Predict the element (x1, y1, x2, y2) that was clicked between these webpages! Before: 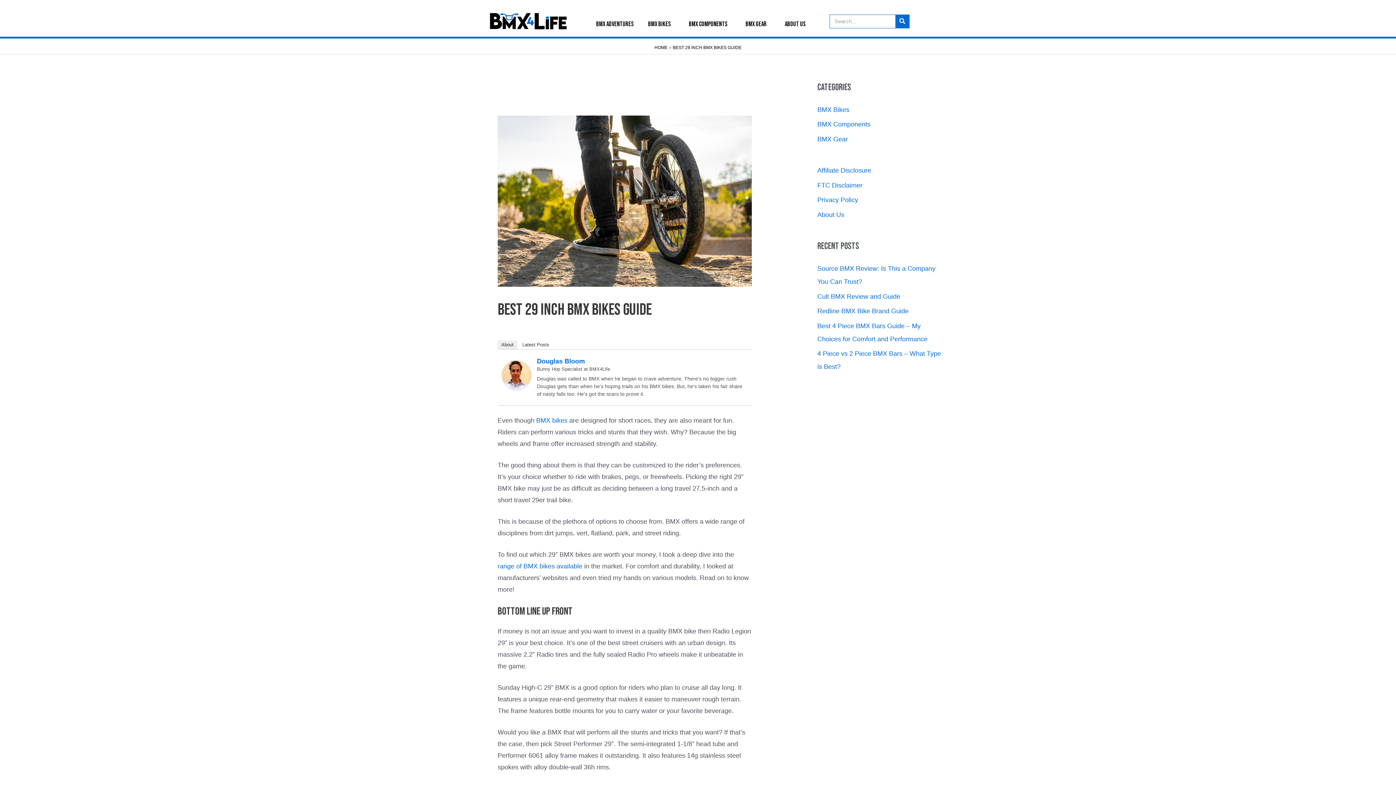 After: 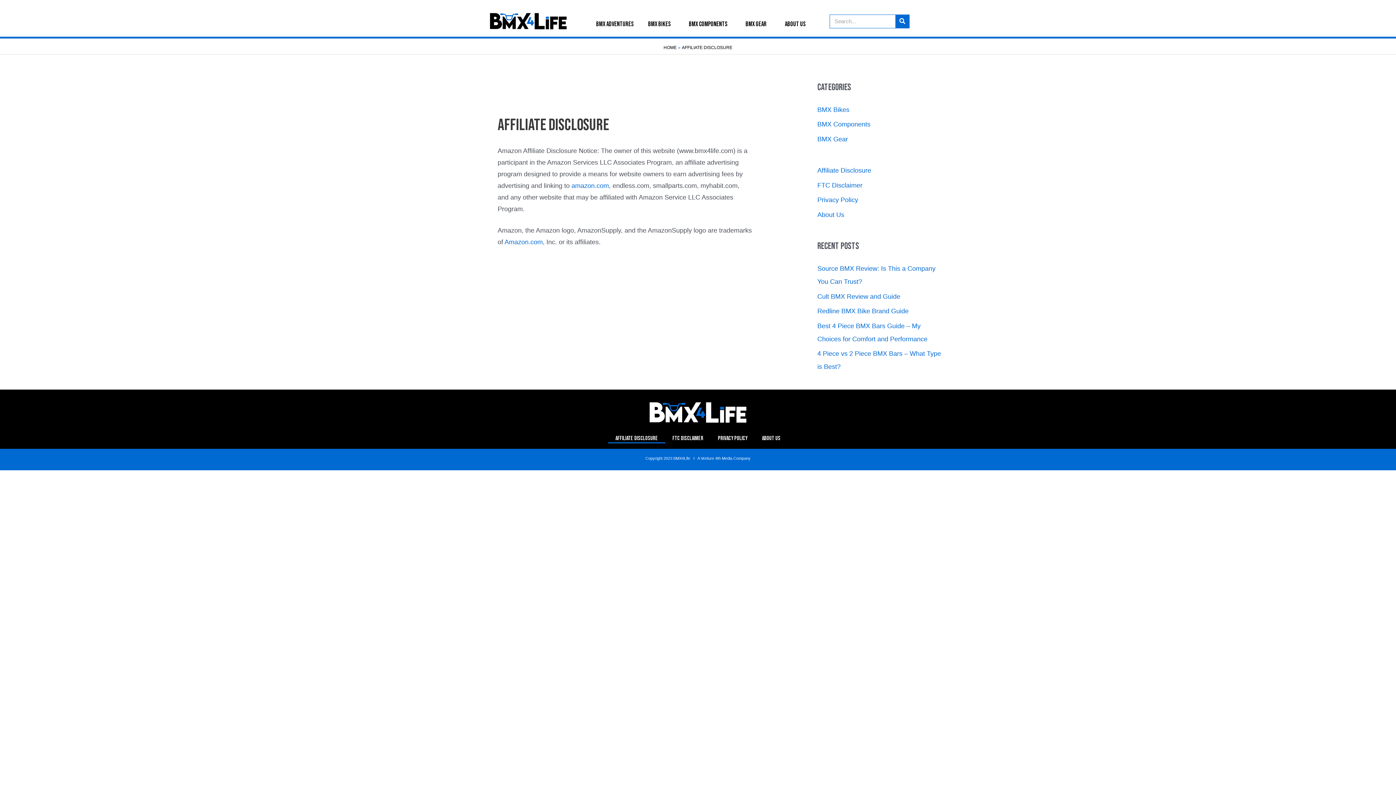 Action: bbox: (817, 167, 871, 174) label: Affiliate Disclosure